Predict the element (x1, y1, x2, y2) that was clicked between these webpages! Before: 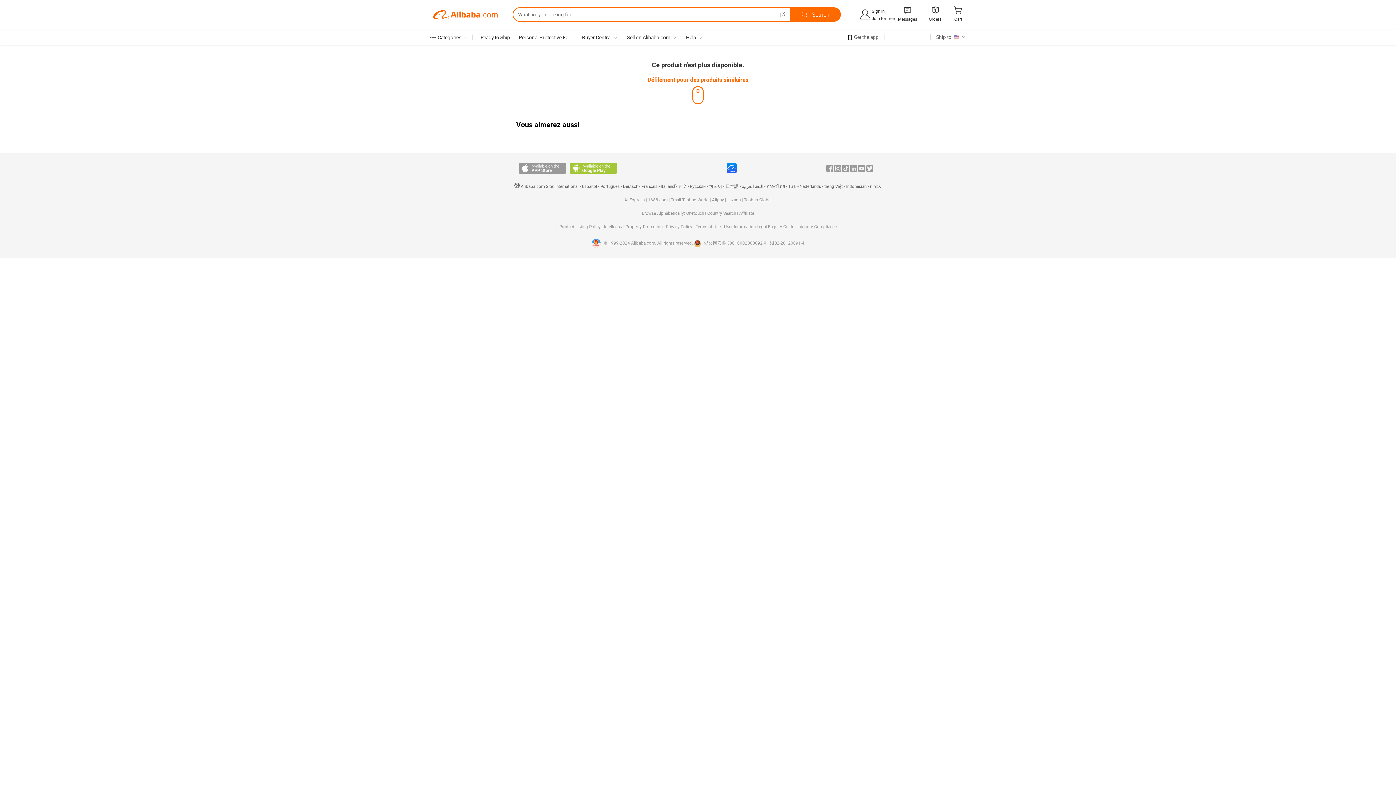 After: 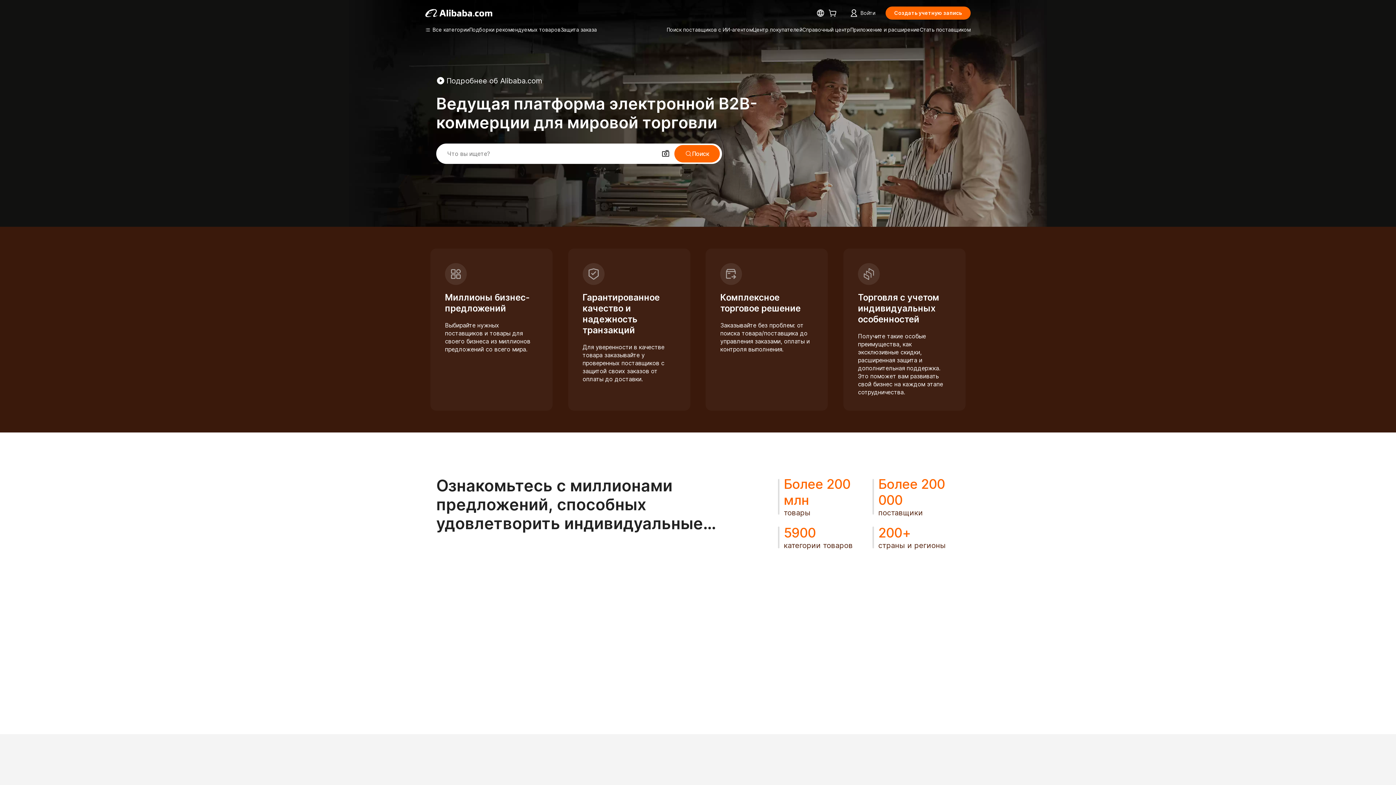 Action: label: Pусский bbox: (690, 184, 706, 189)